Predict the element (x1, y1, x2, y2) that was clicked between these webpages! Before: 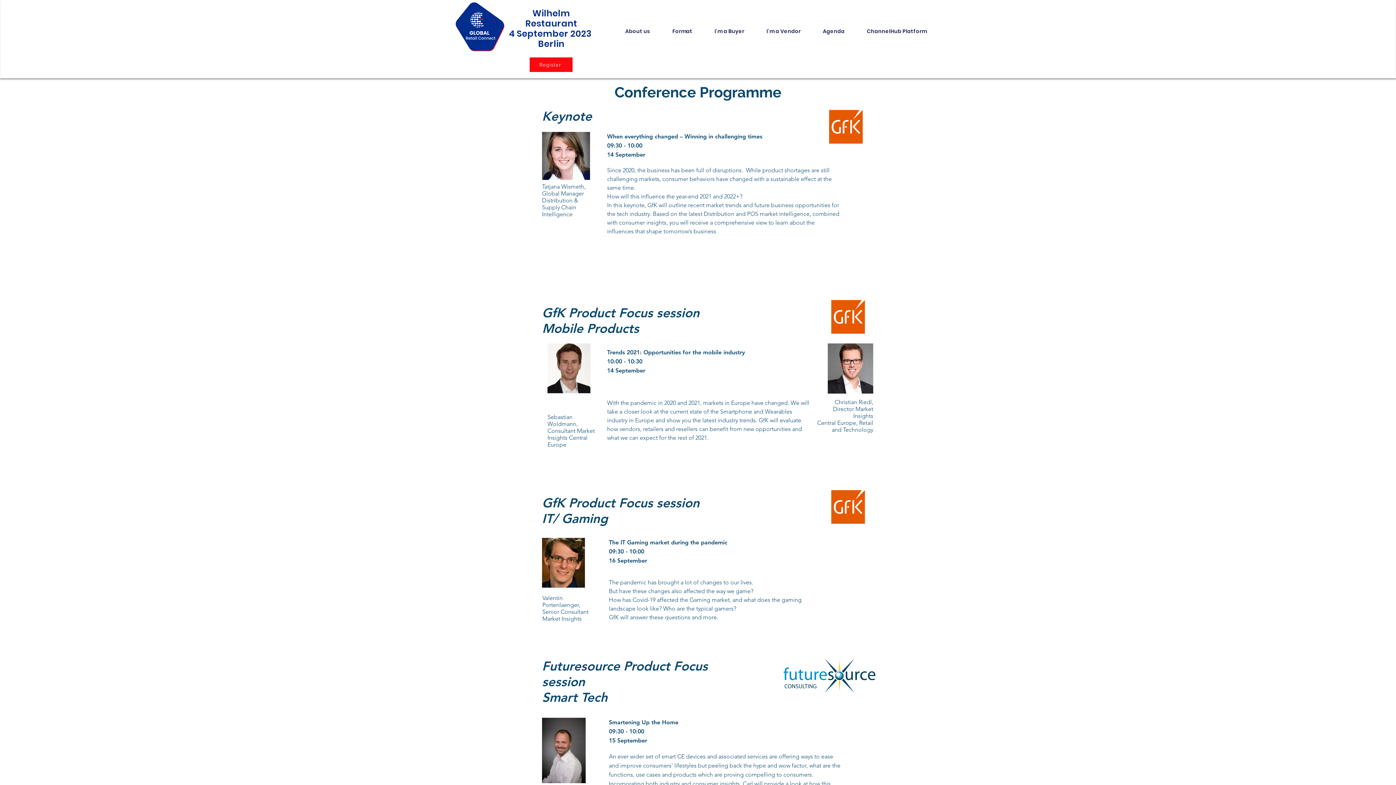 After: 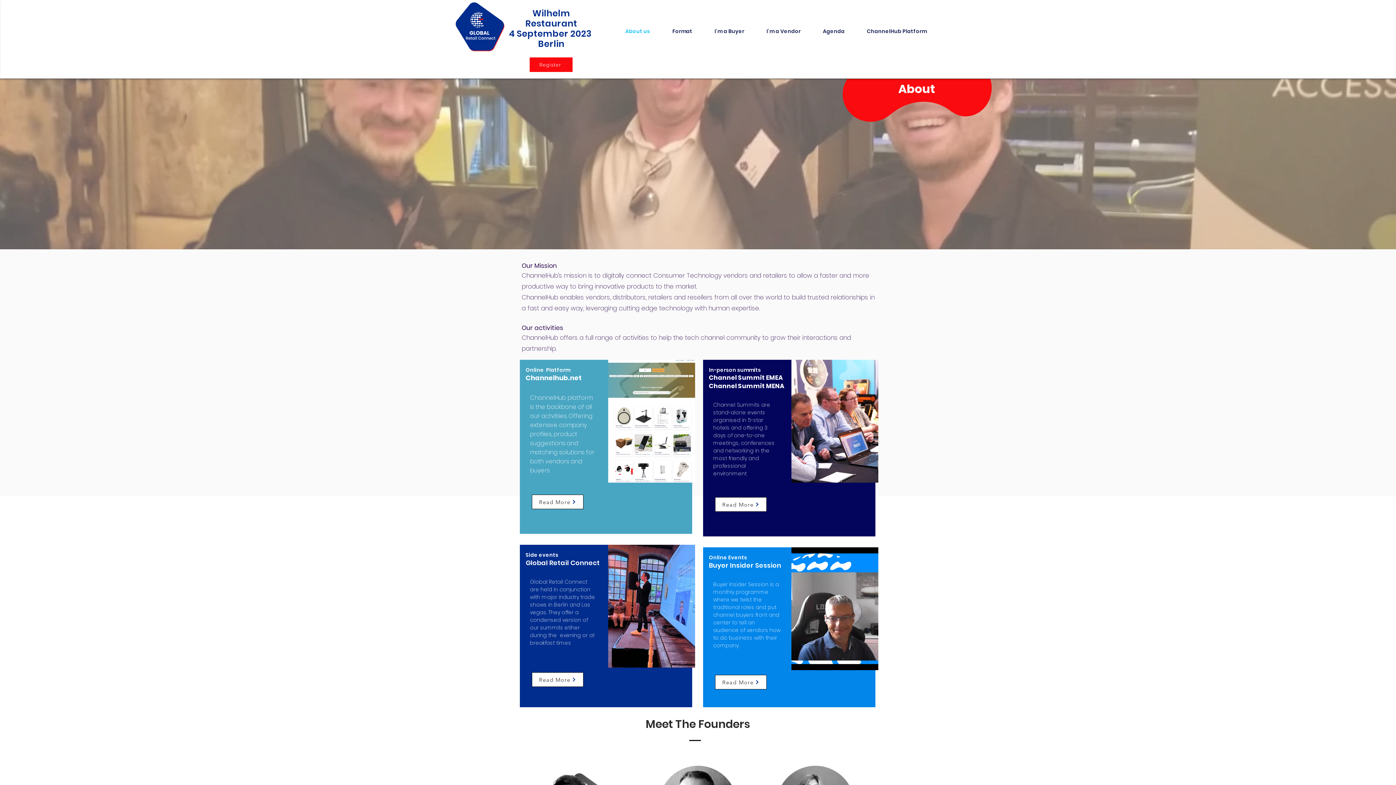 Action: label: About us bbox: (614, 26, 661, 36)